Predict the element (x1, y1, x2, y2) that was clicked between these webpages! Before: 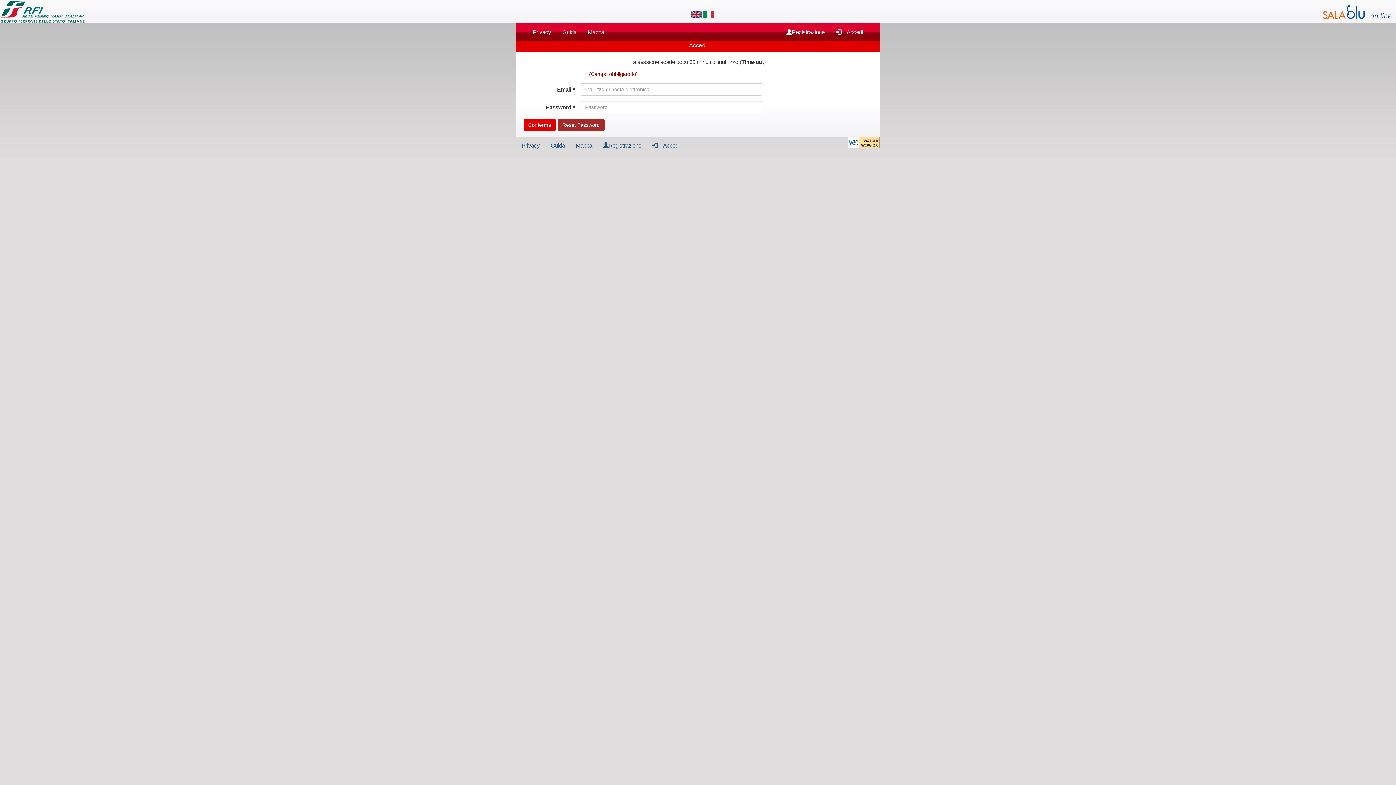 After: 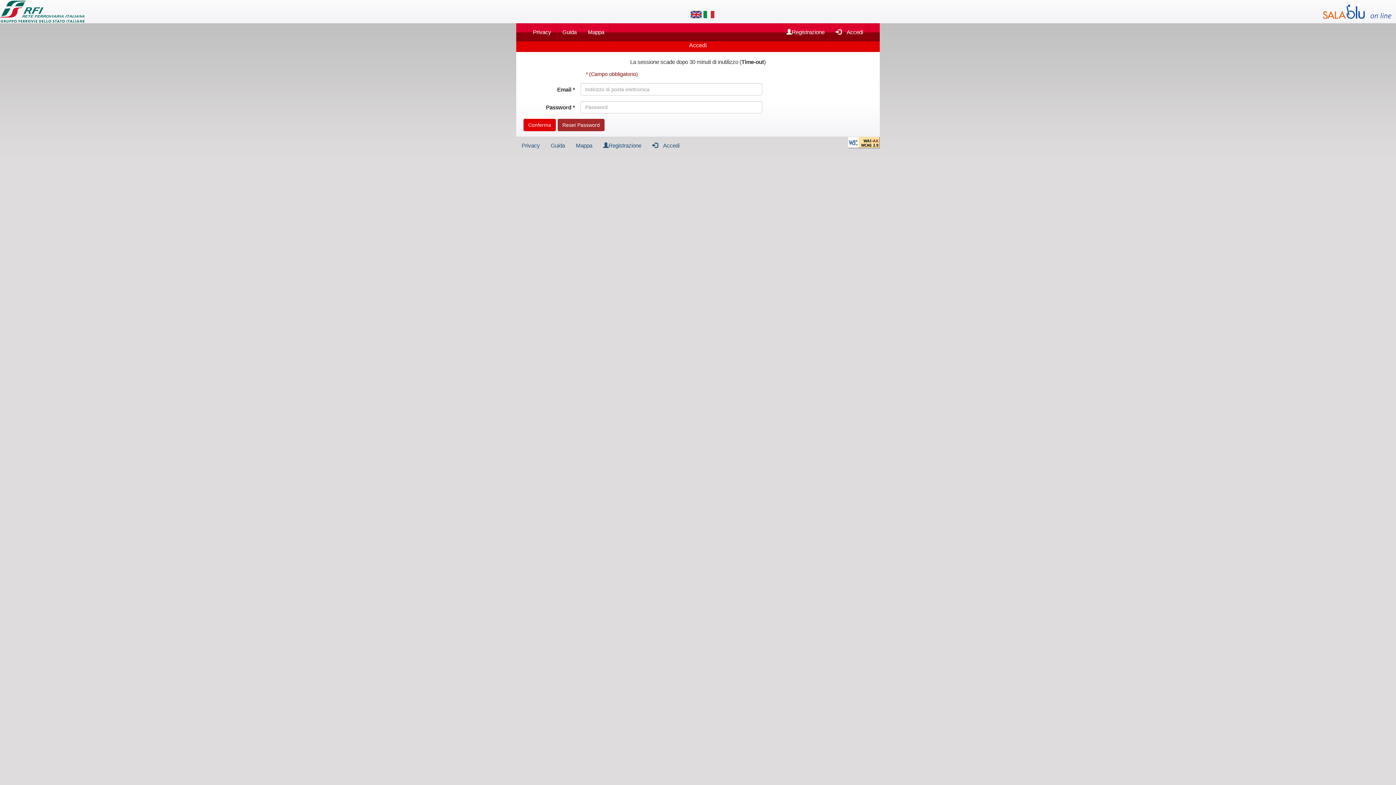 Action: label:  Accedi bbox: (830, 23, 869, 41)